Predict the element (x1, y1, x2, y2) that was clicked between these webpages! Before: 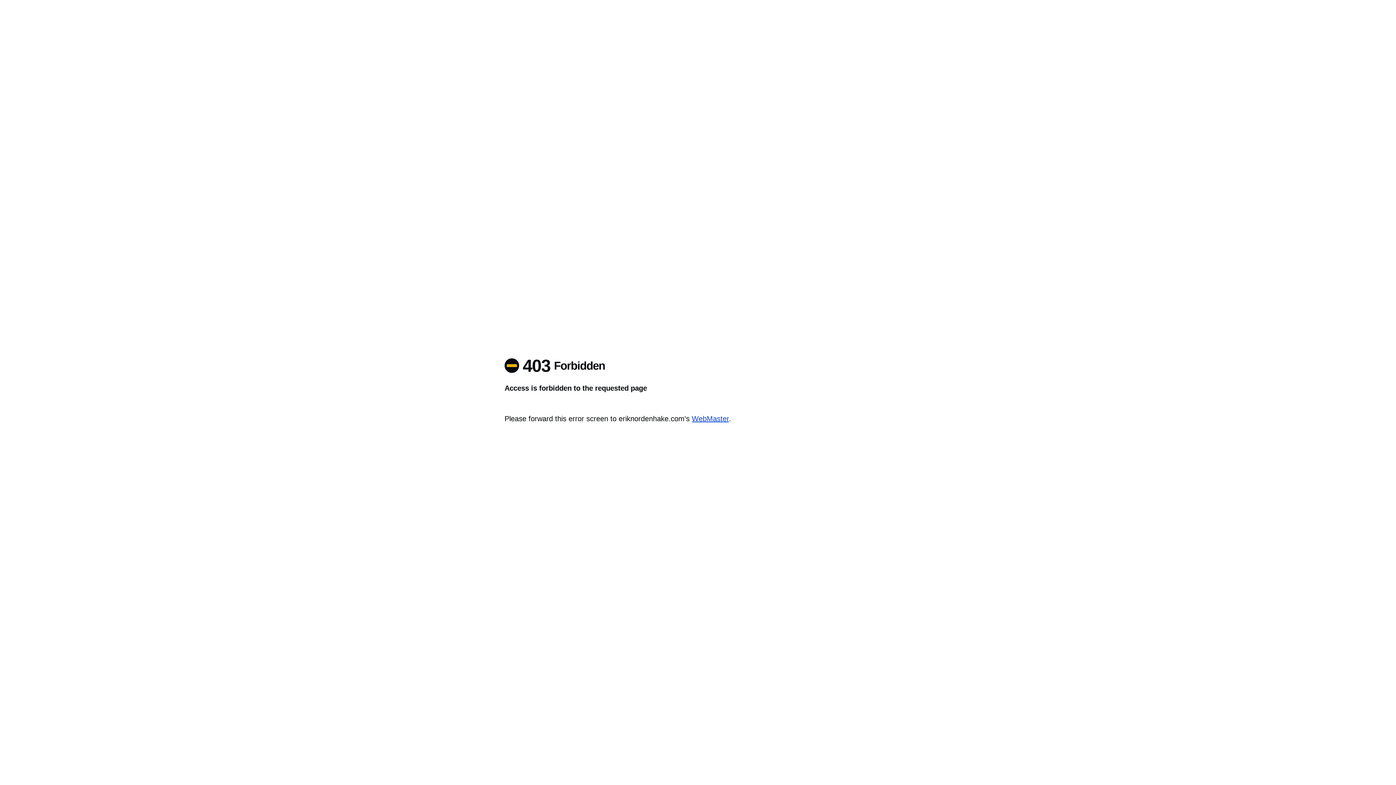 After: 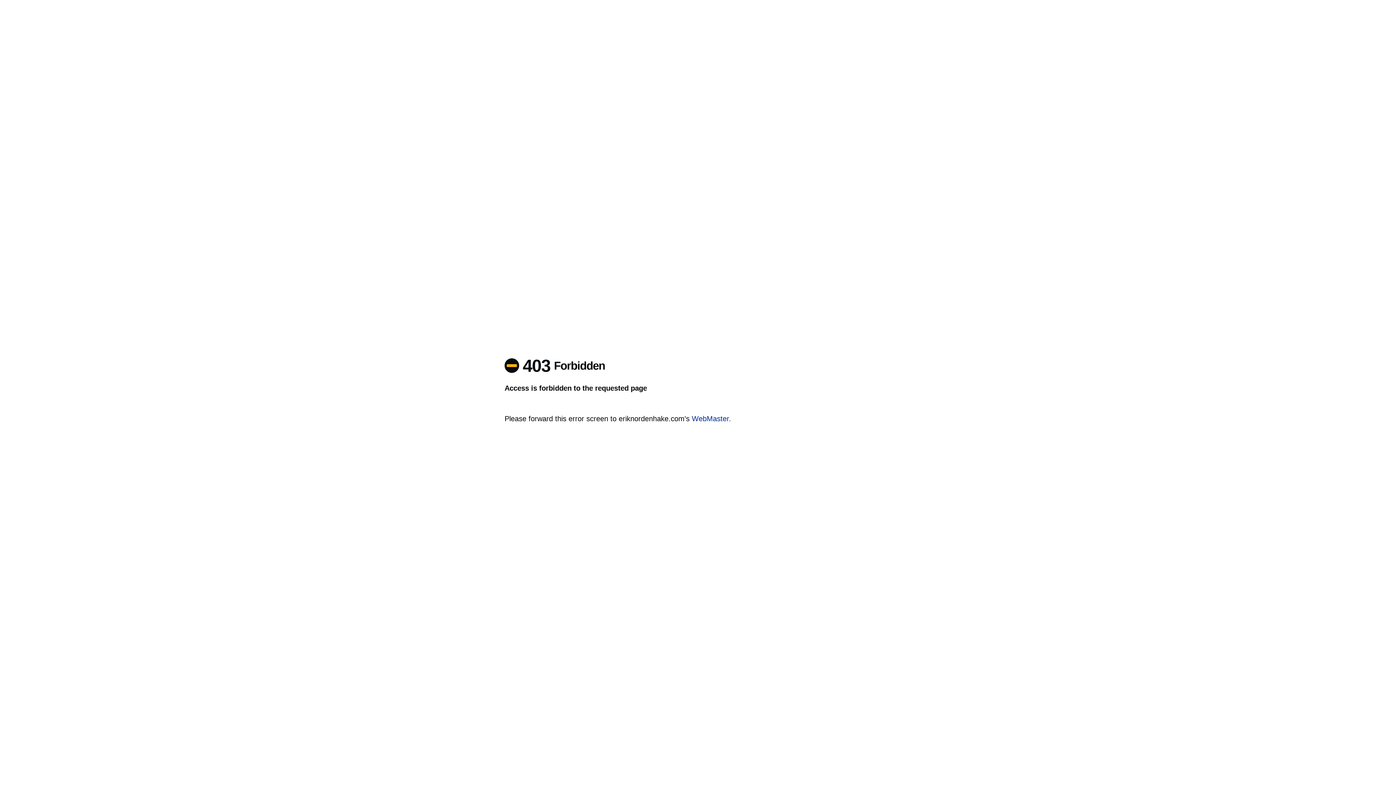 Action: bbox: (692, 414, 729, 422) label: WebMaster